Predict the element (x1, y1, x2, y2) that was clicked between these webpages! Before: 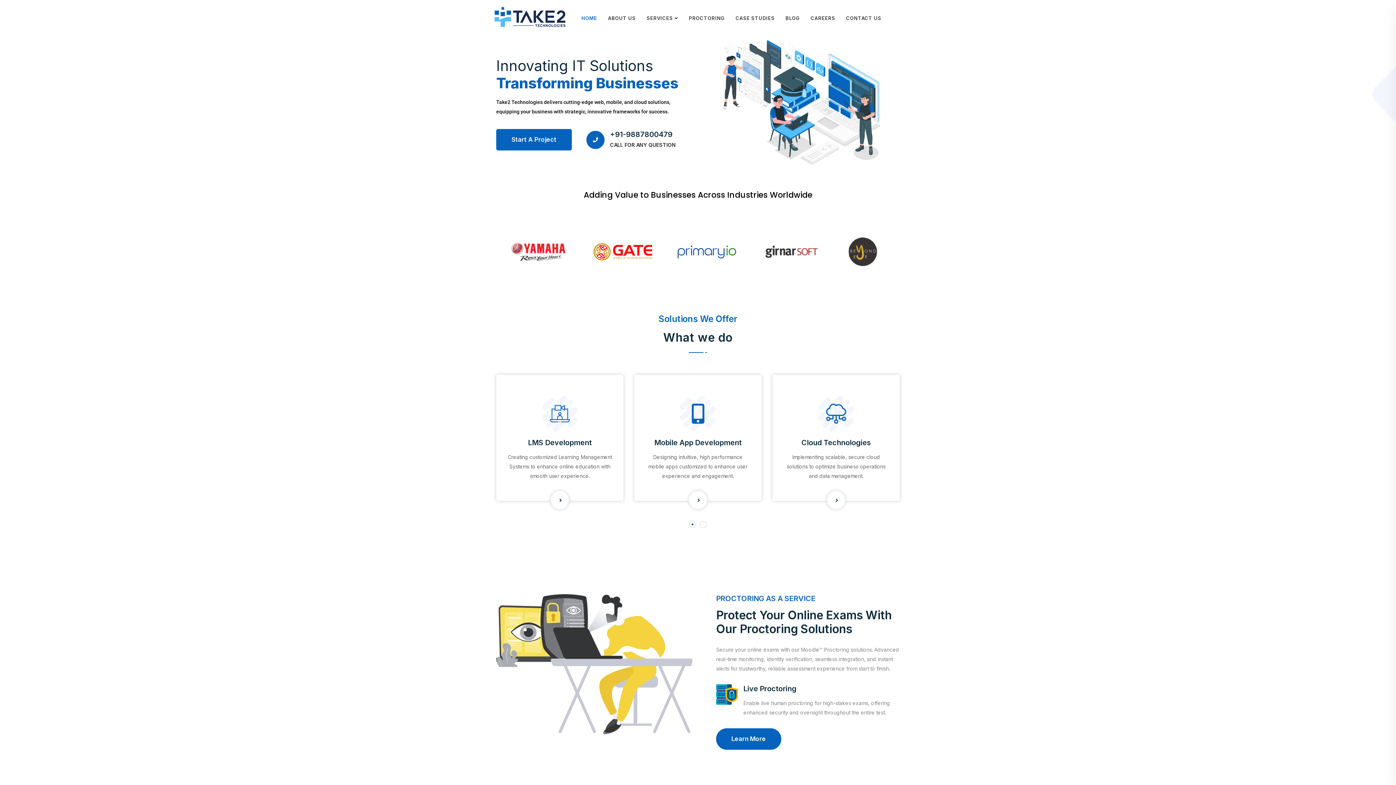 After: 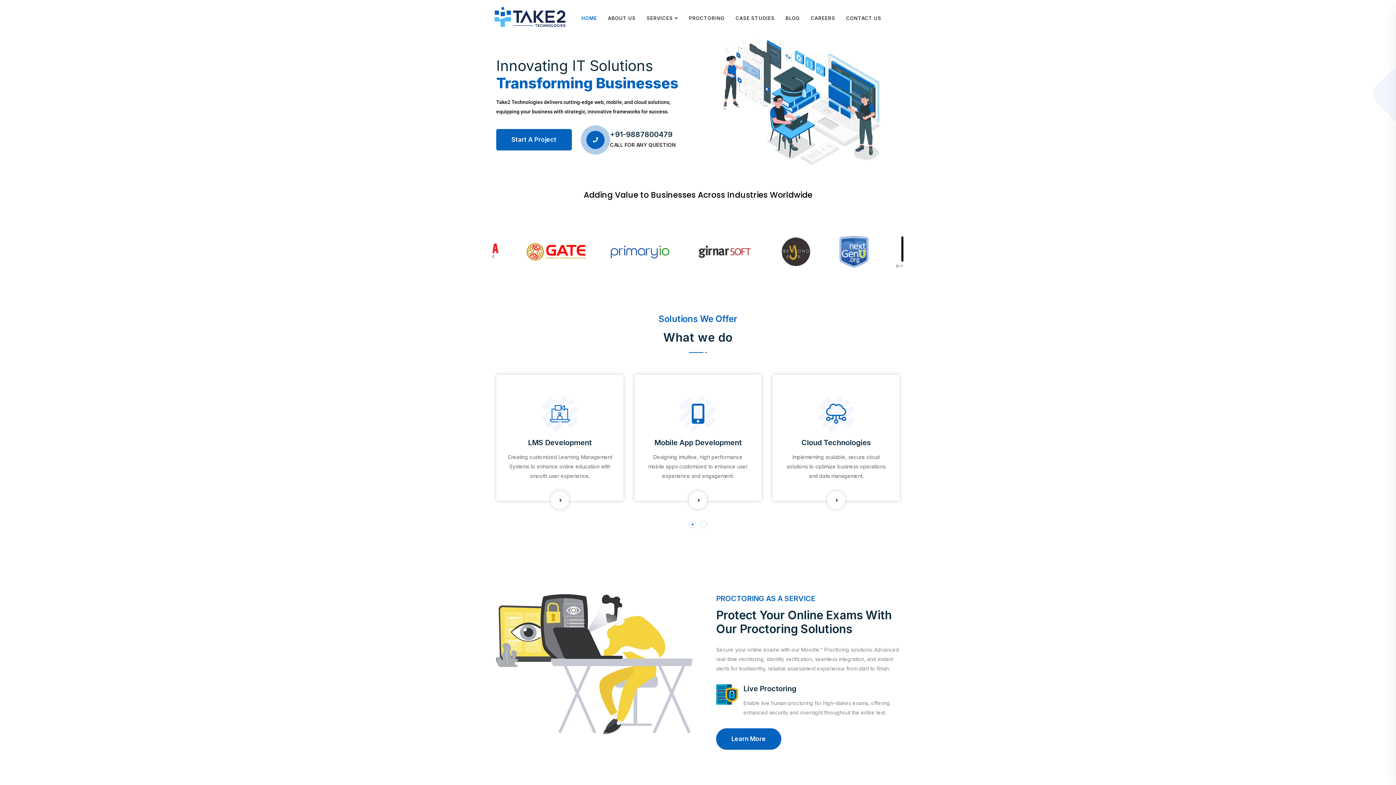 Action: label: HOME bbox: (576, 0, 602, 36)